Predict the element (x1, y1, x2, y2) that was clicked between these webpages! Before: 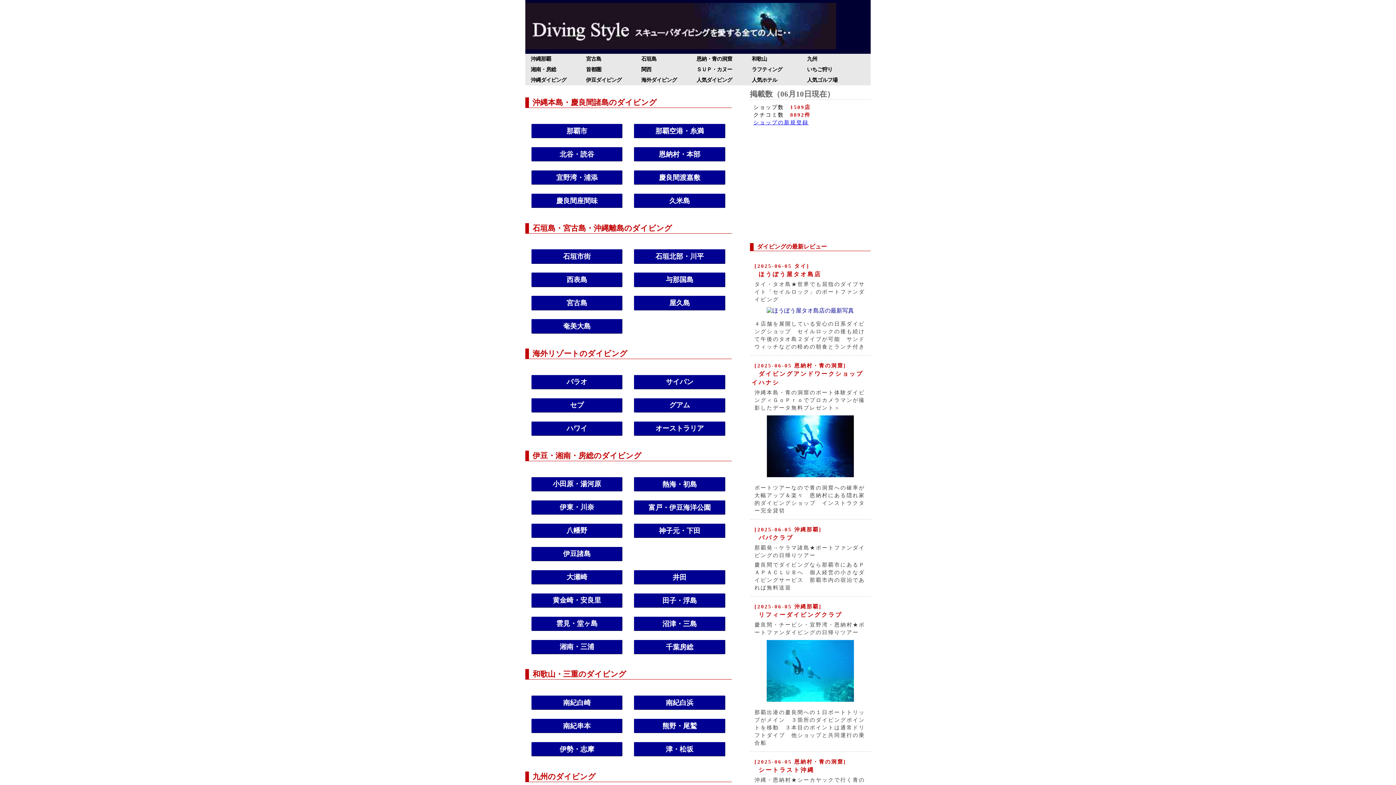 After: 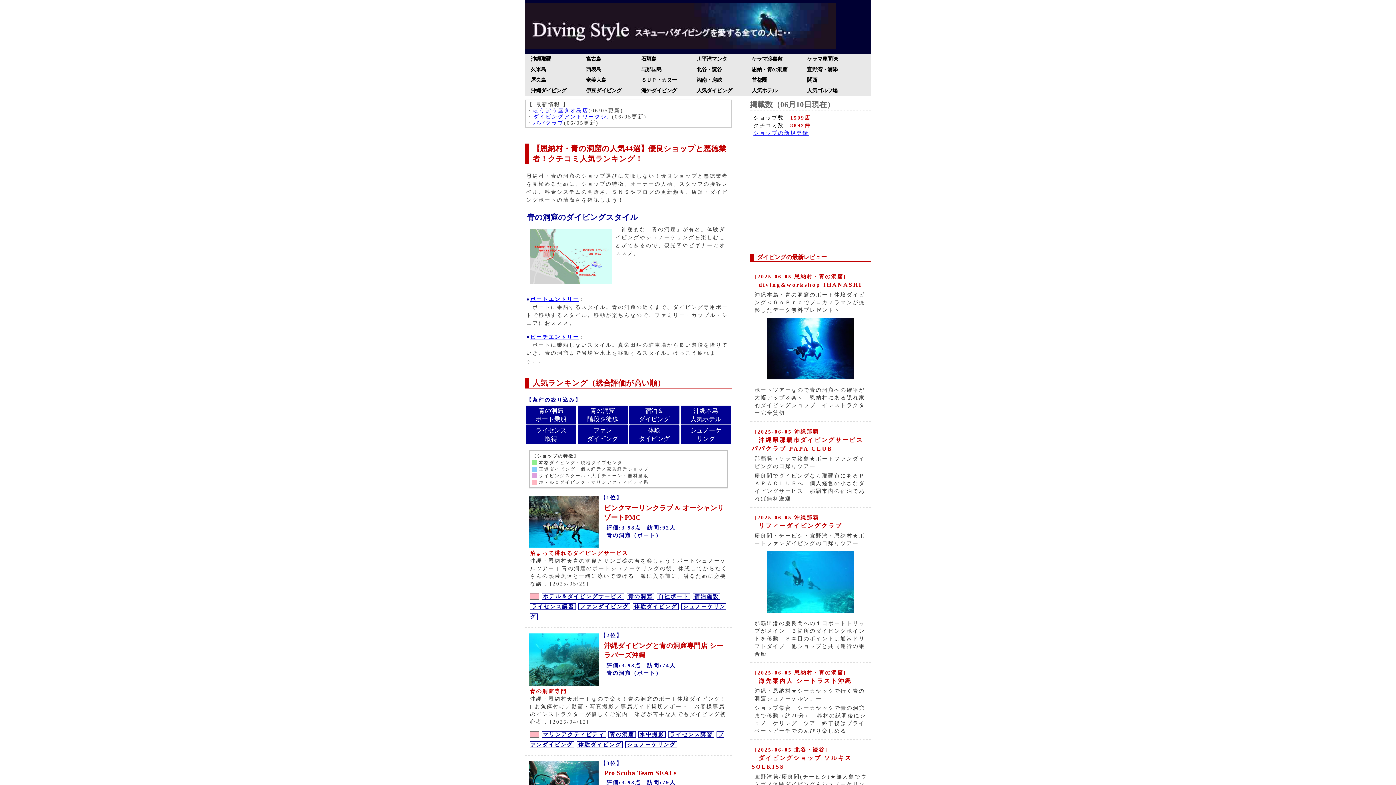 Action: label: 恩納・青の洞窟 bbox: (691, 53, 746, 64)